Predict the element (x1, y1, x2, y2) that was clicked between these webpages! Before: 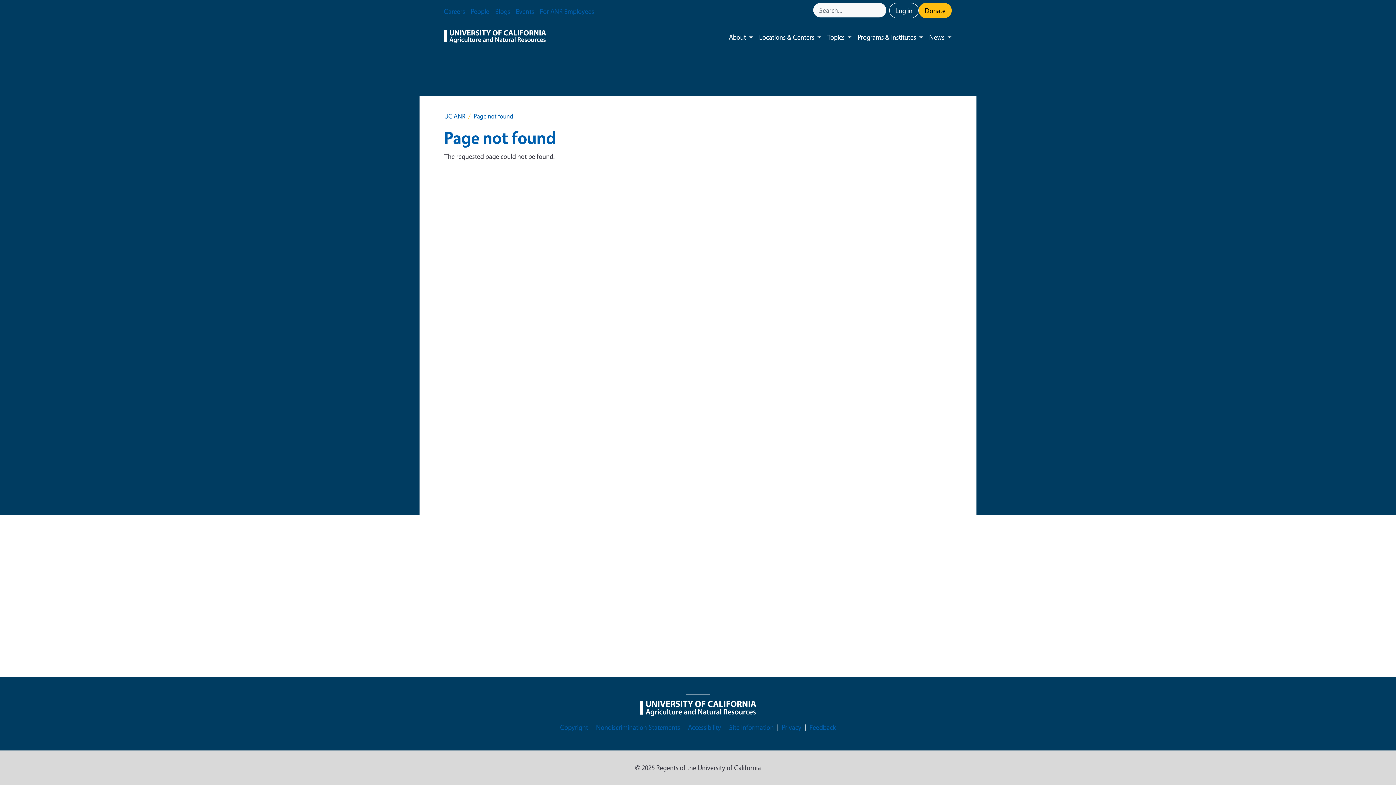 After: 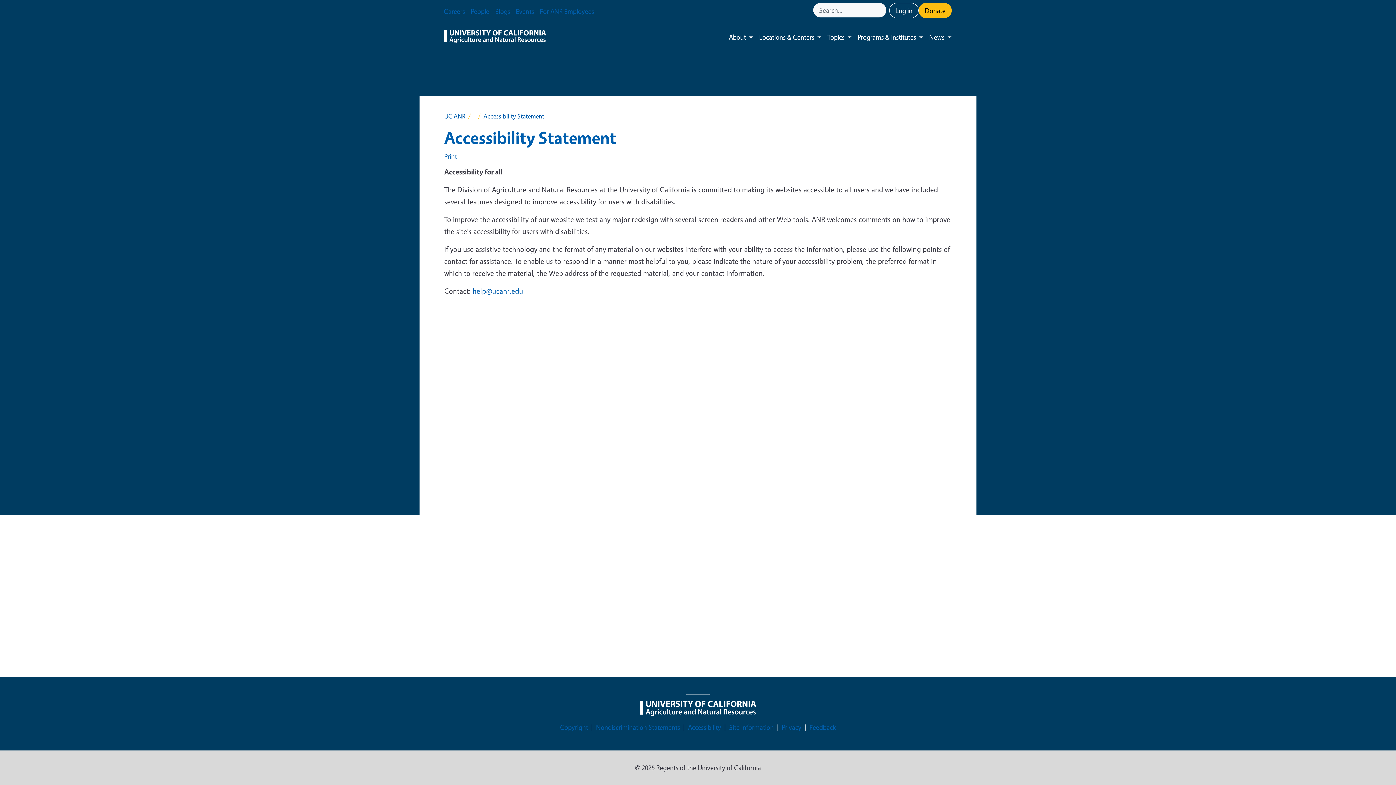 Action: label: Accessibility bbox: (688, 722, 721, 733)